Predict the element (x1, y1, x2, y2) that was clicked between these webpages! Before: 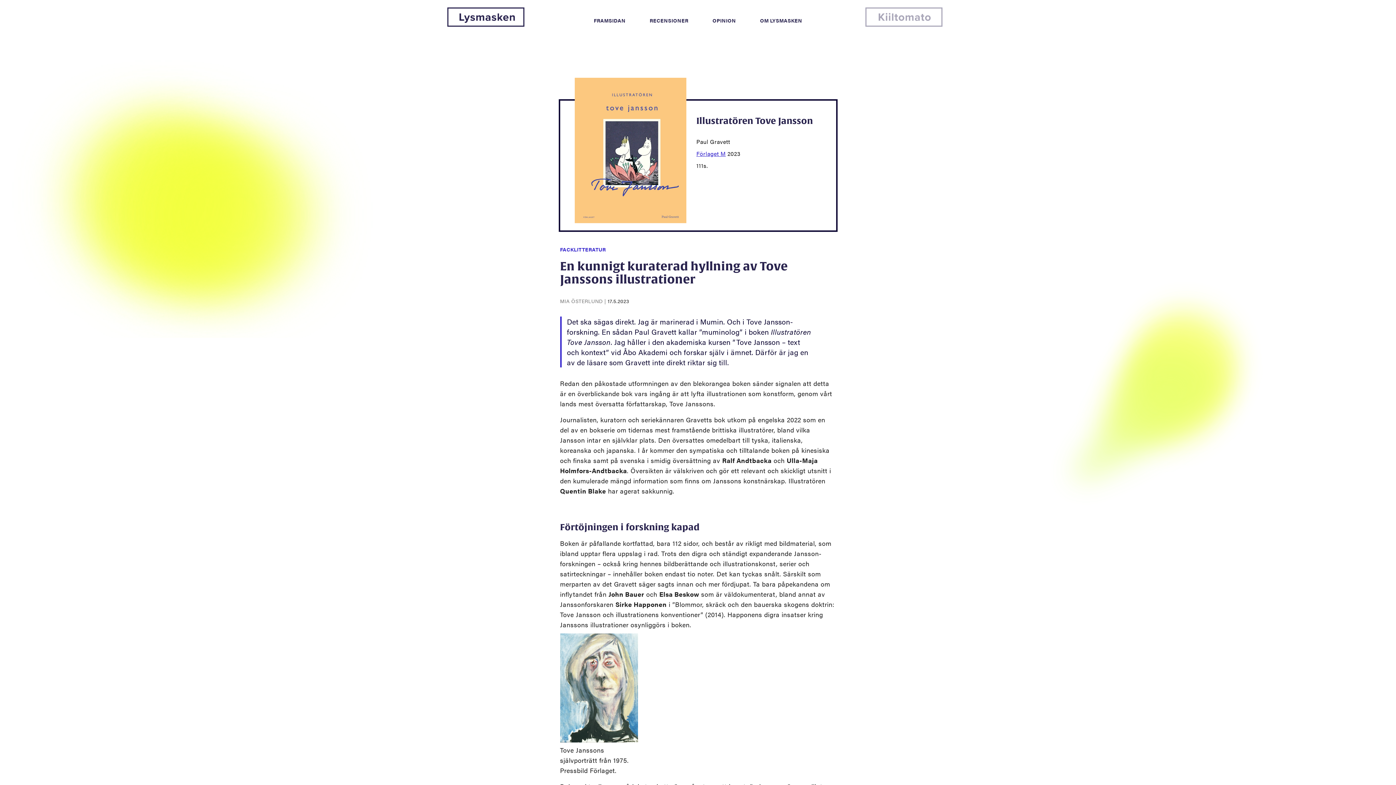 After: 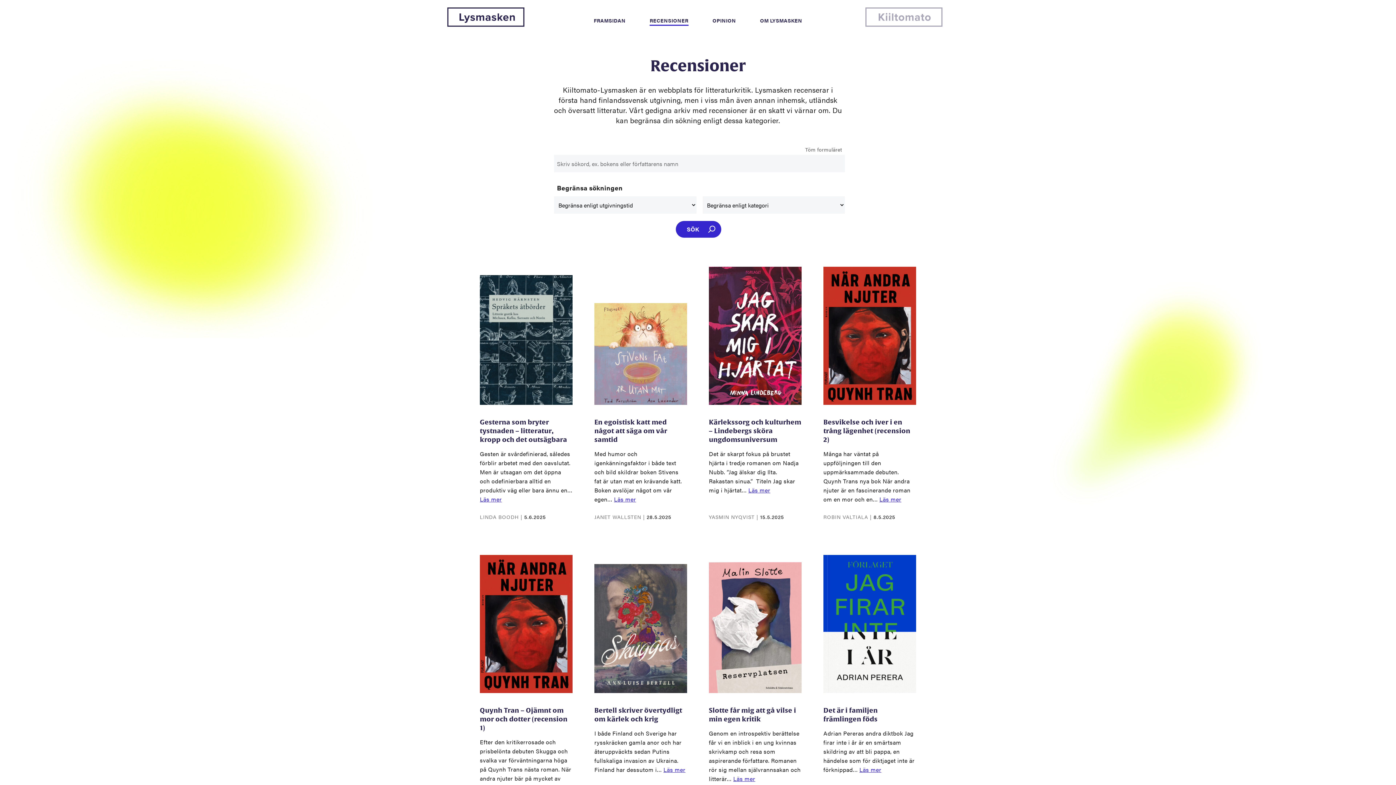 Action: label: RECENSIONER bbox: (649, 16, 688, 24)